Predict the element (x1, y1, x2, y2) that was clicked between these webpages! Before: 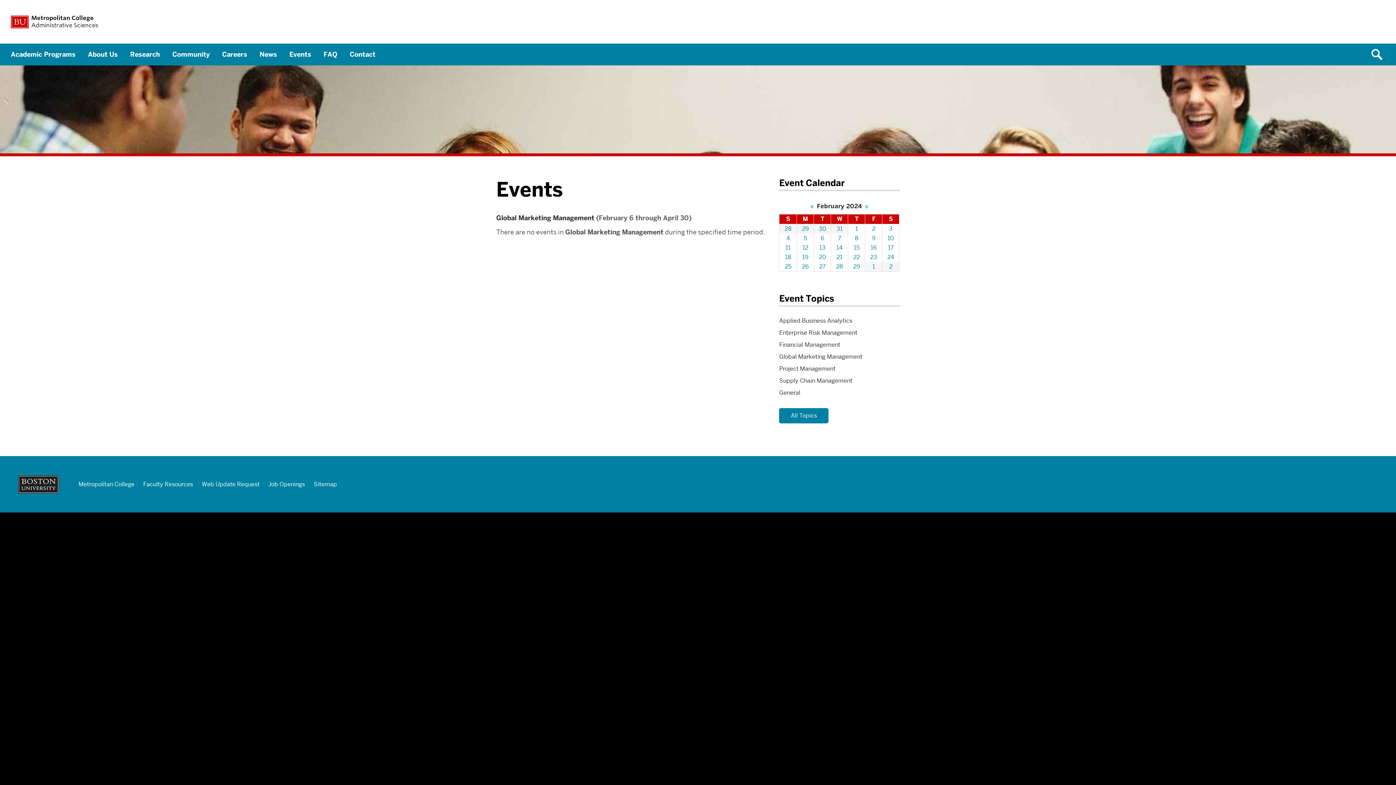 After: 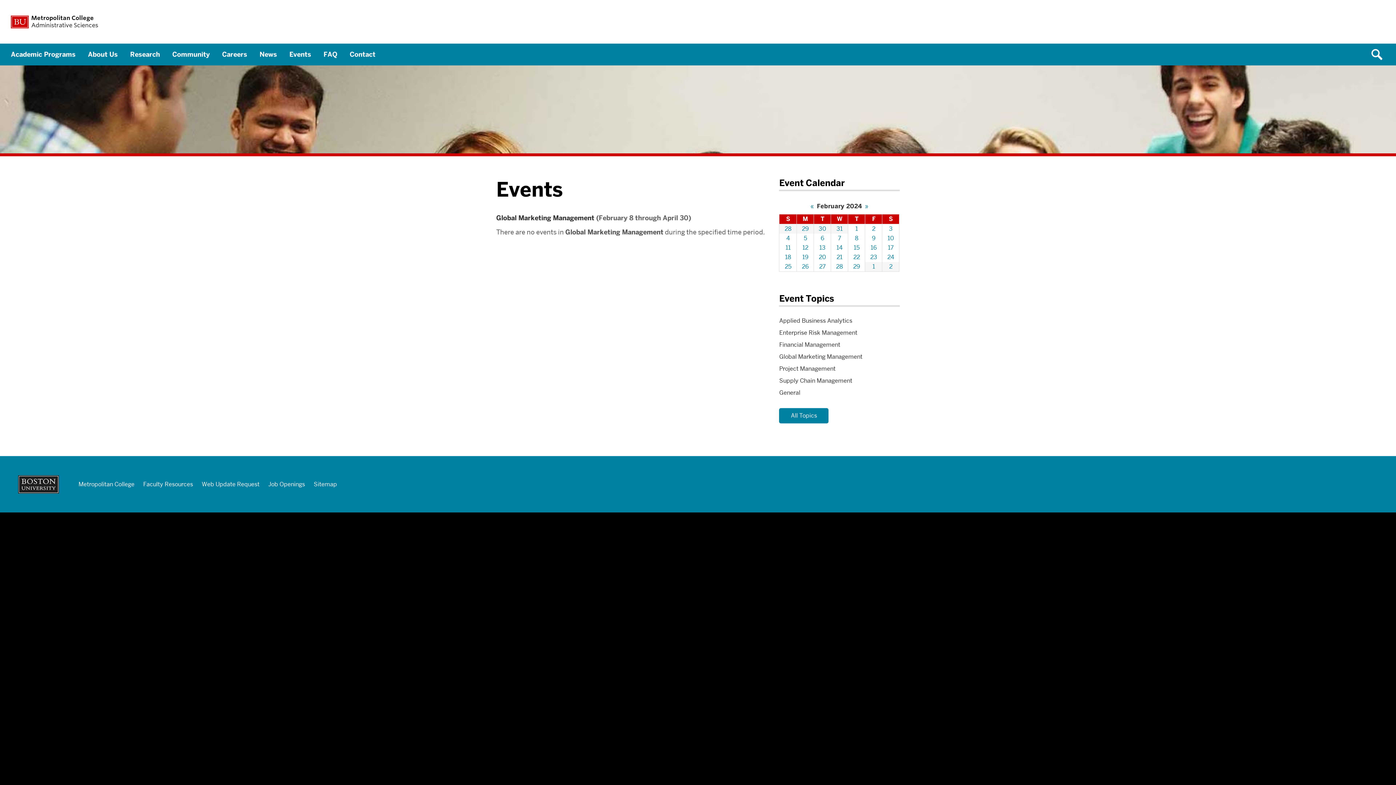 Action: bbox: (855, 234, 858, 242) label: 8